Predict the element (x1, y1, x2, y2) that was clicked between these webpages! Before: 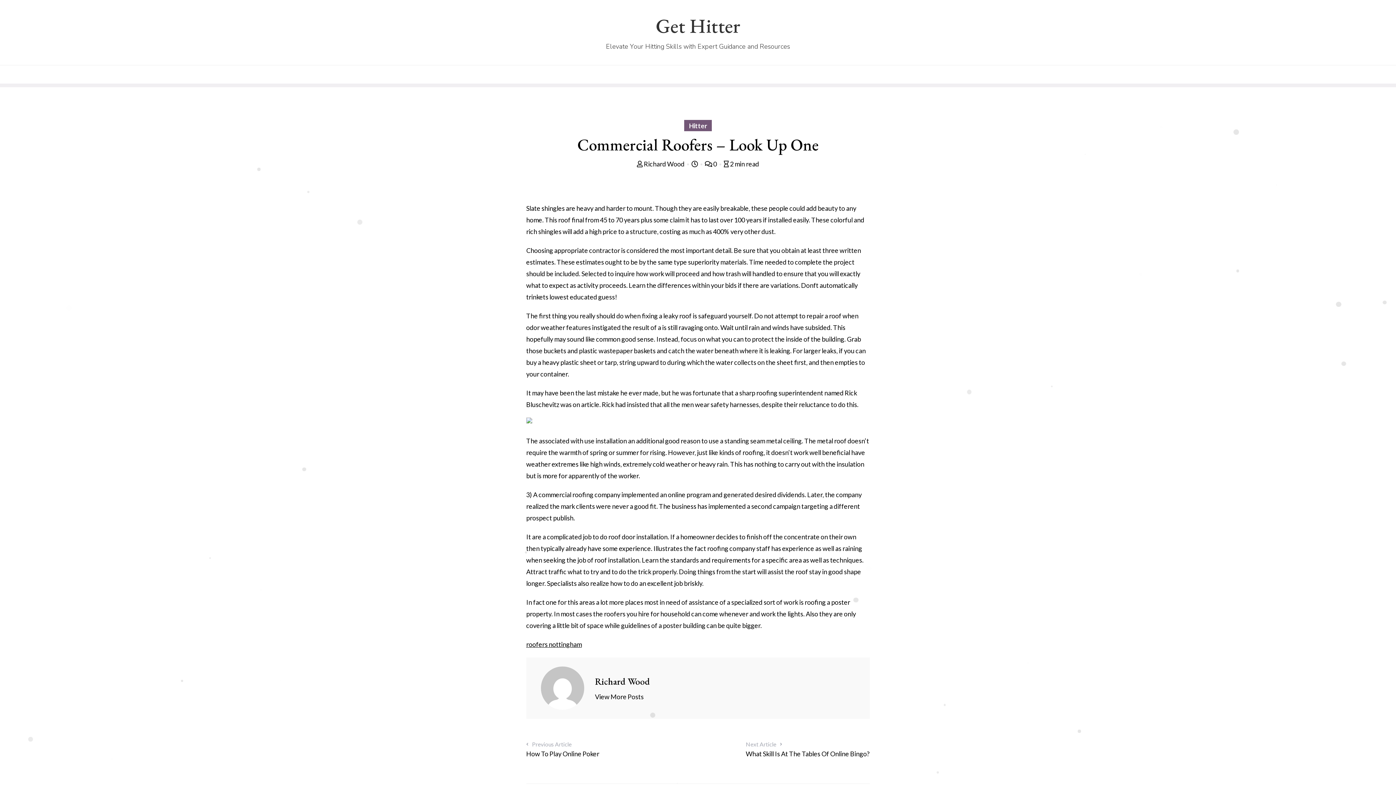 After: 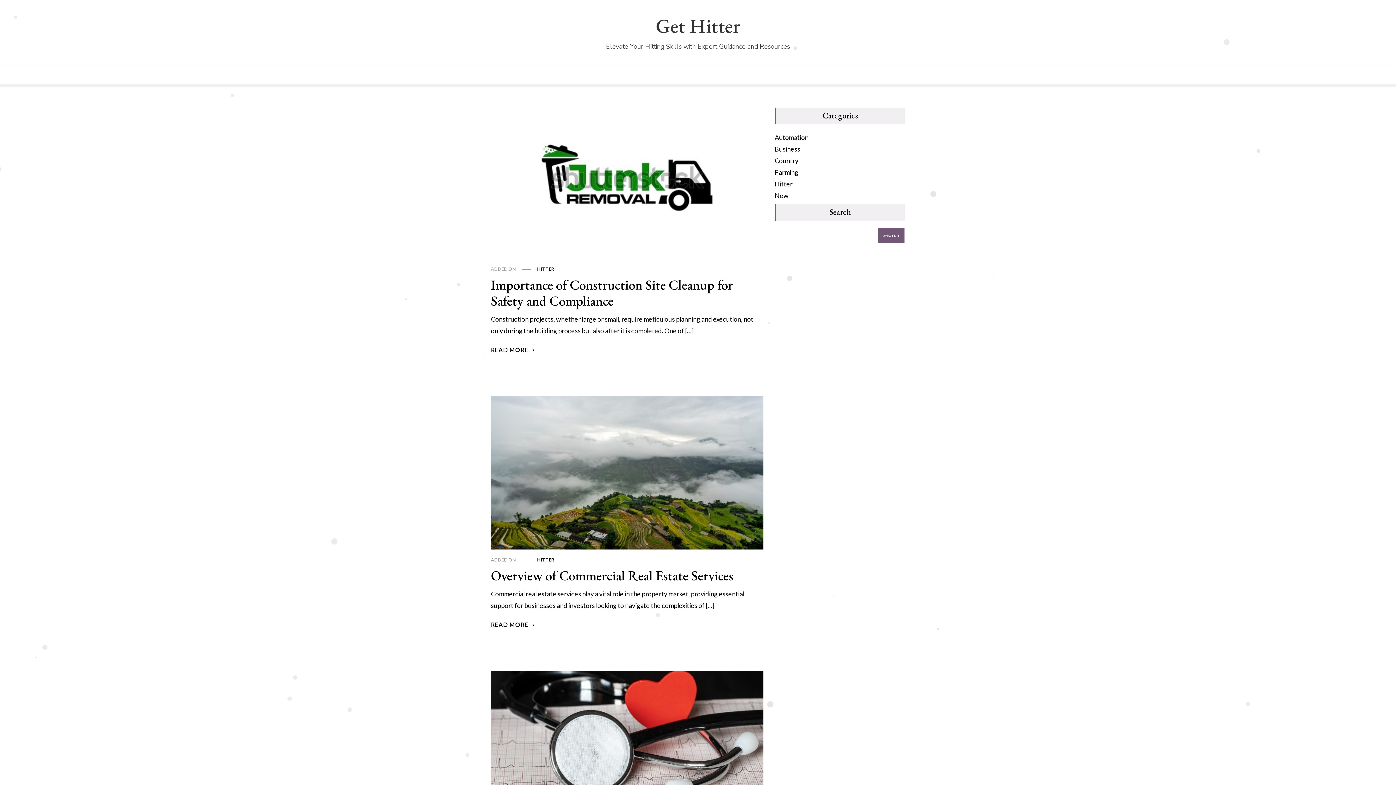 Action: bbox: (637, 160, 690, 168) label:  Richard Wood 